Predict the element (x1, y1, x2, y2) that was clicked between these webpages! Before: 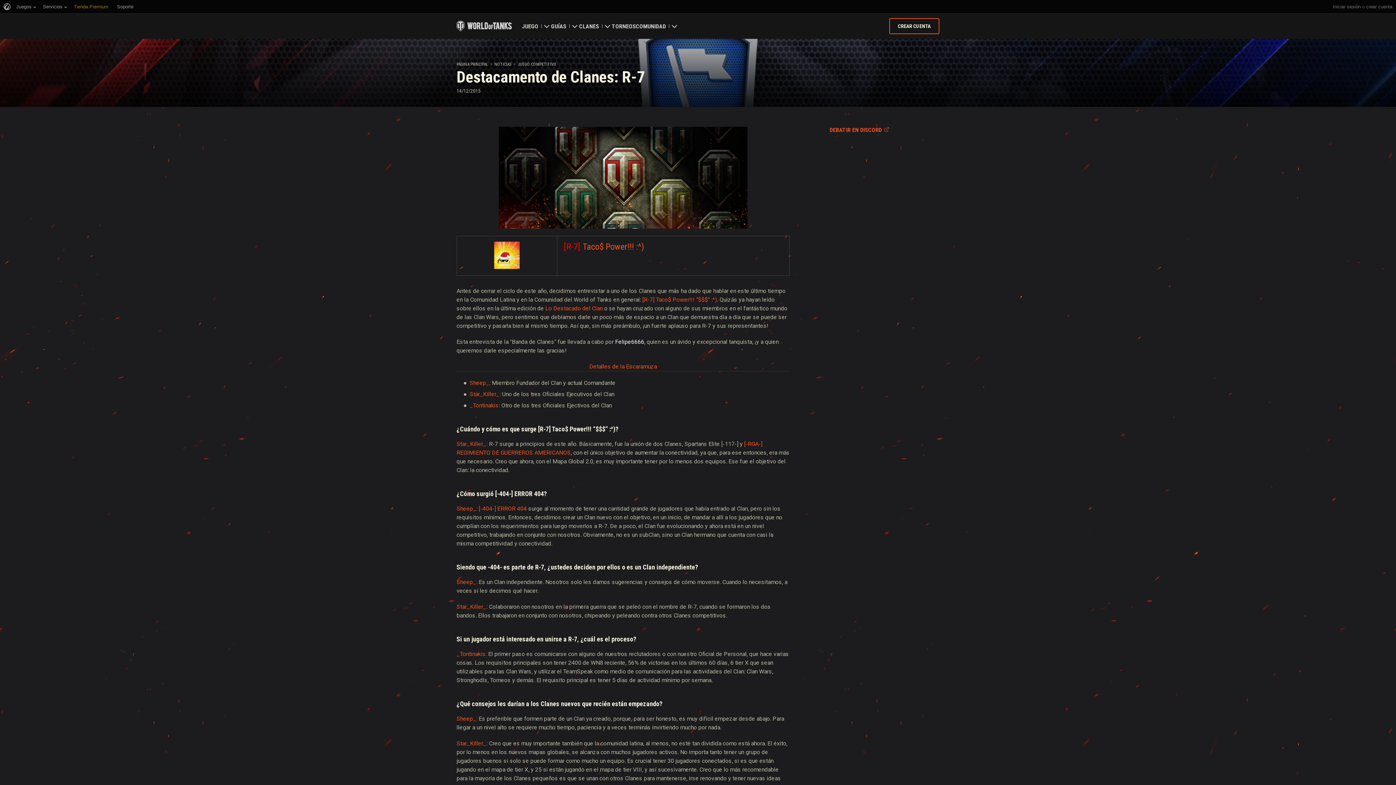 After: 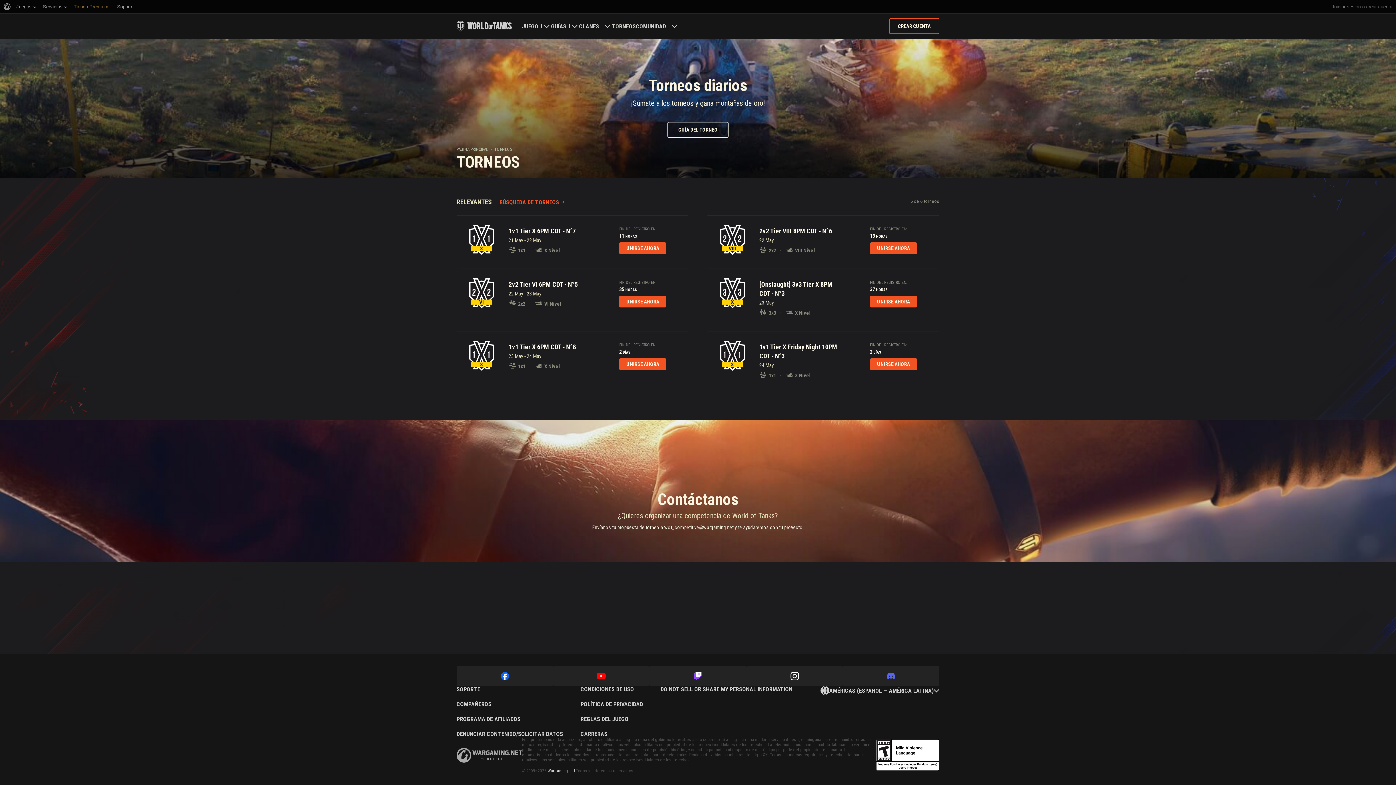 Action: bbox: (612, 13, 636, 38) label: TORNEOS